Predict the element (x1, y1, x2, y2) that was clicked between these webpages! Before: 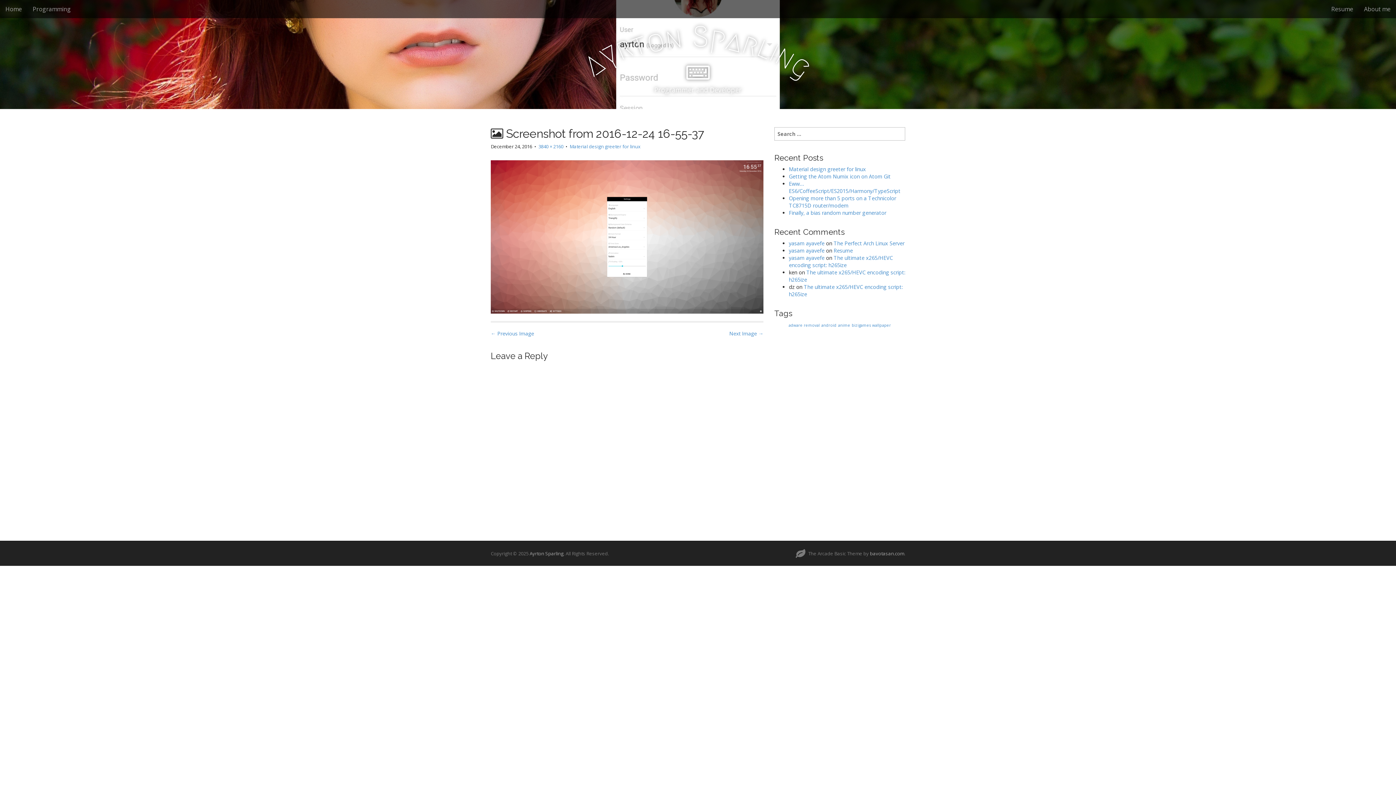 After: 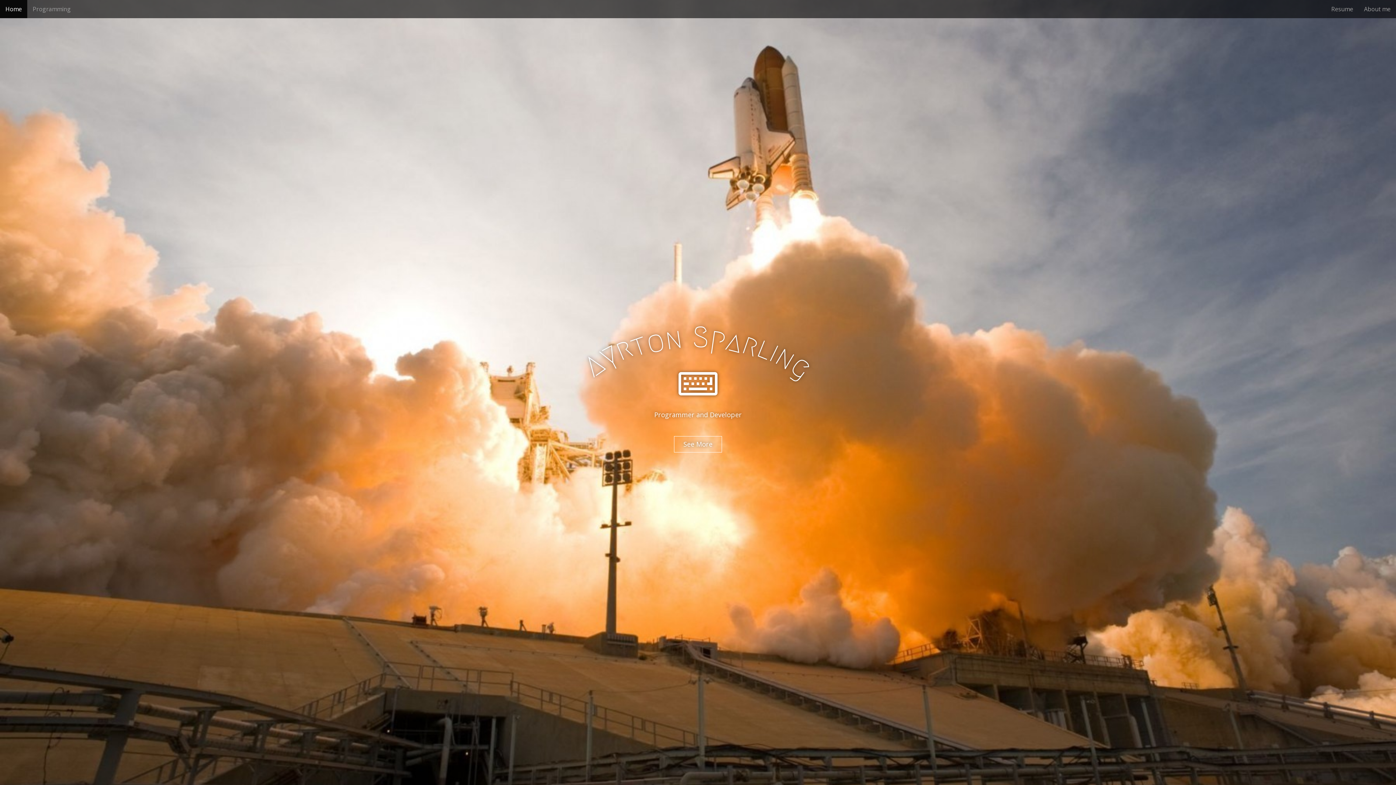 Action: bbox: (529, 550, 563, 557) label: Ayrton Sparling